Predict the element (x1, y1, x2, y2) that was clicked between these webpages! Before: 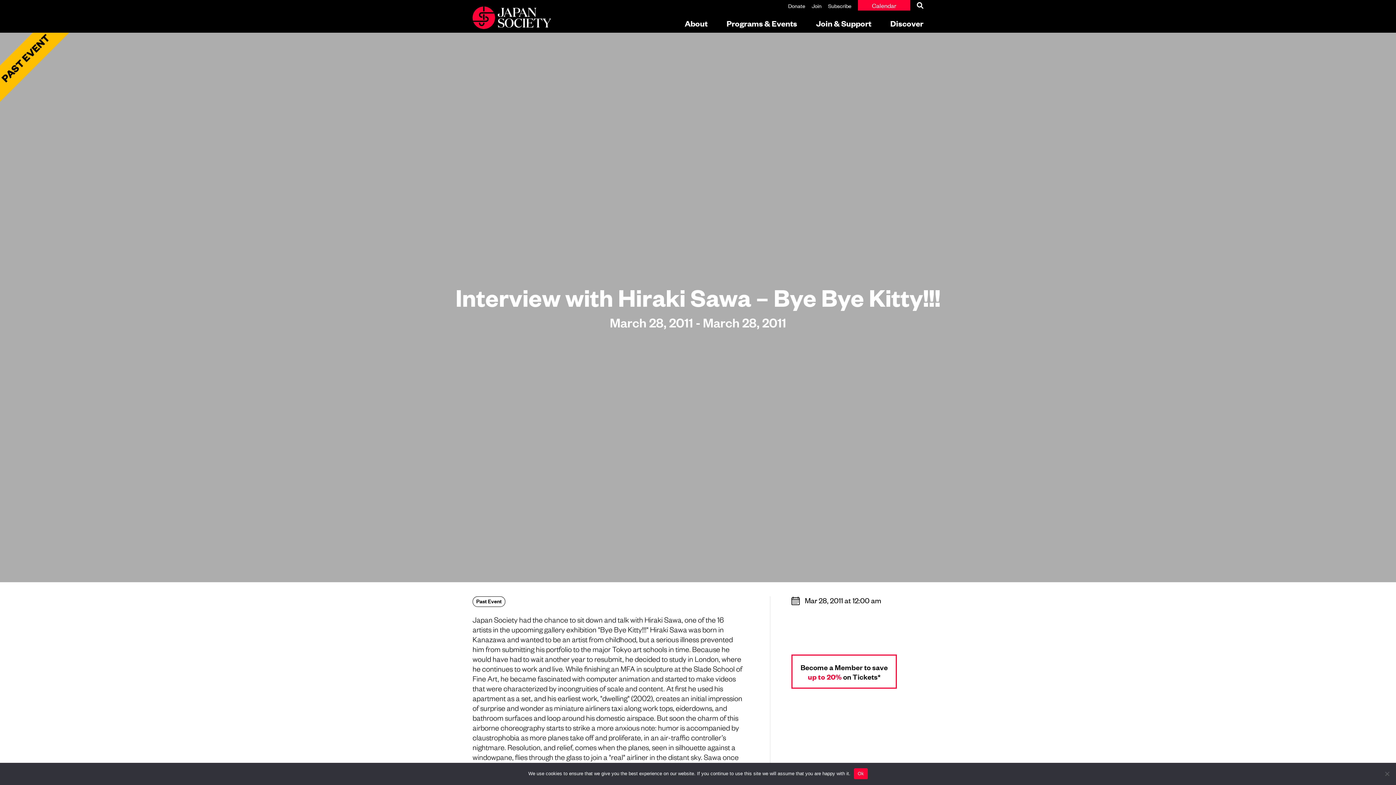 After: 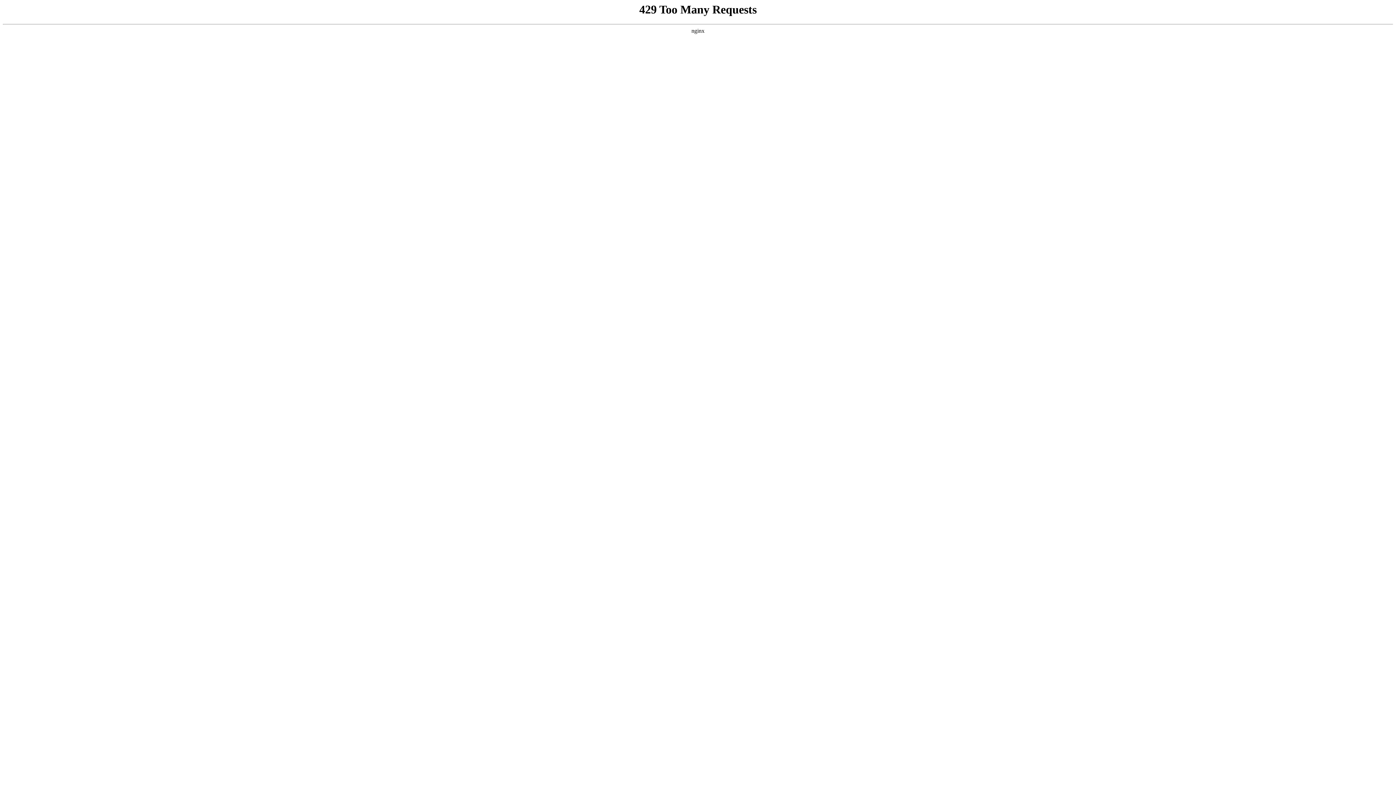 Action: label: Donate bbox: (788, 1, 805, 9)